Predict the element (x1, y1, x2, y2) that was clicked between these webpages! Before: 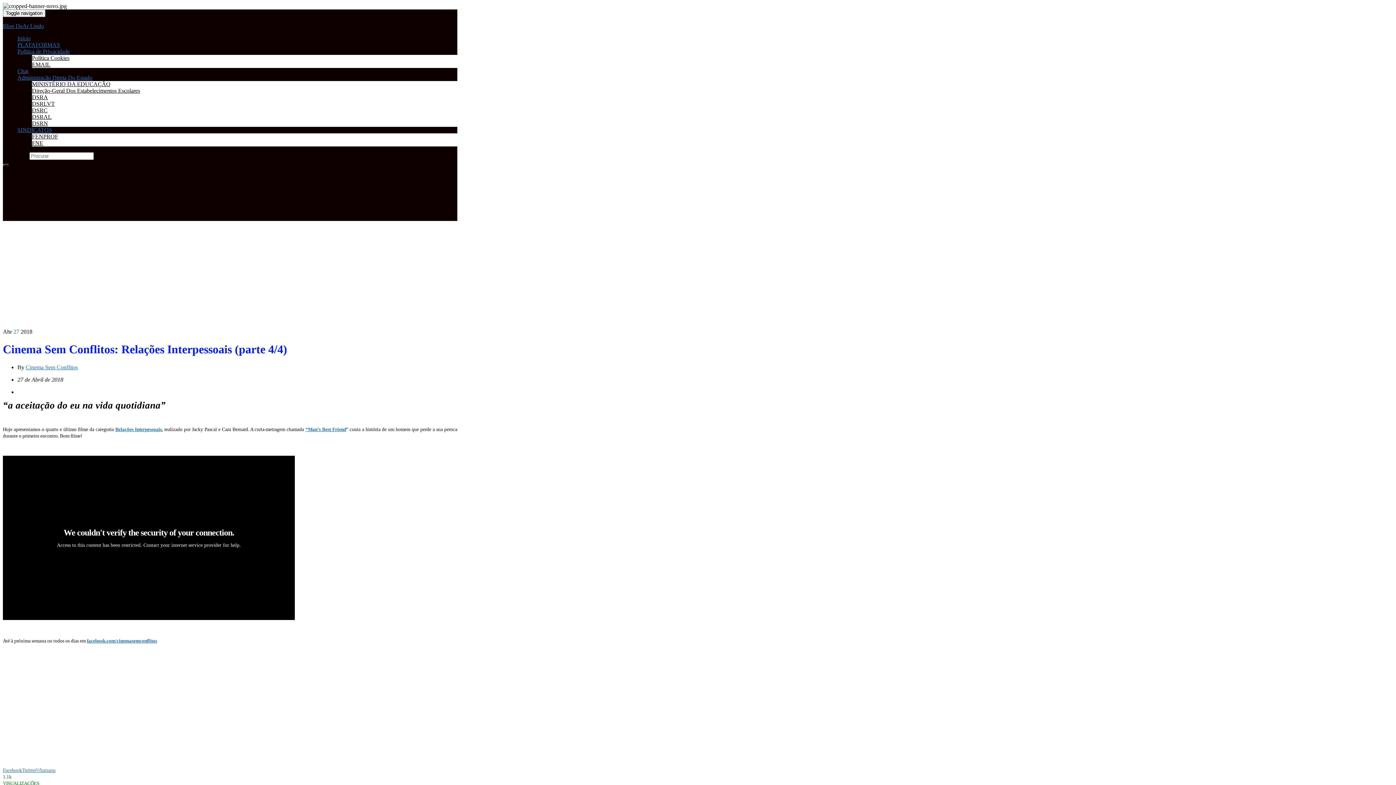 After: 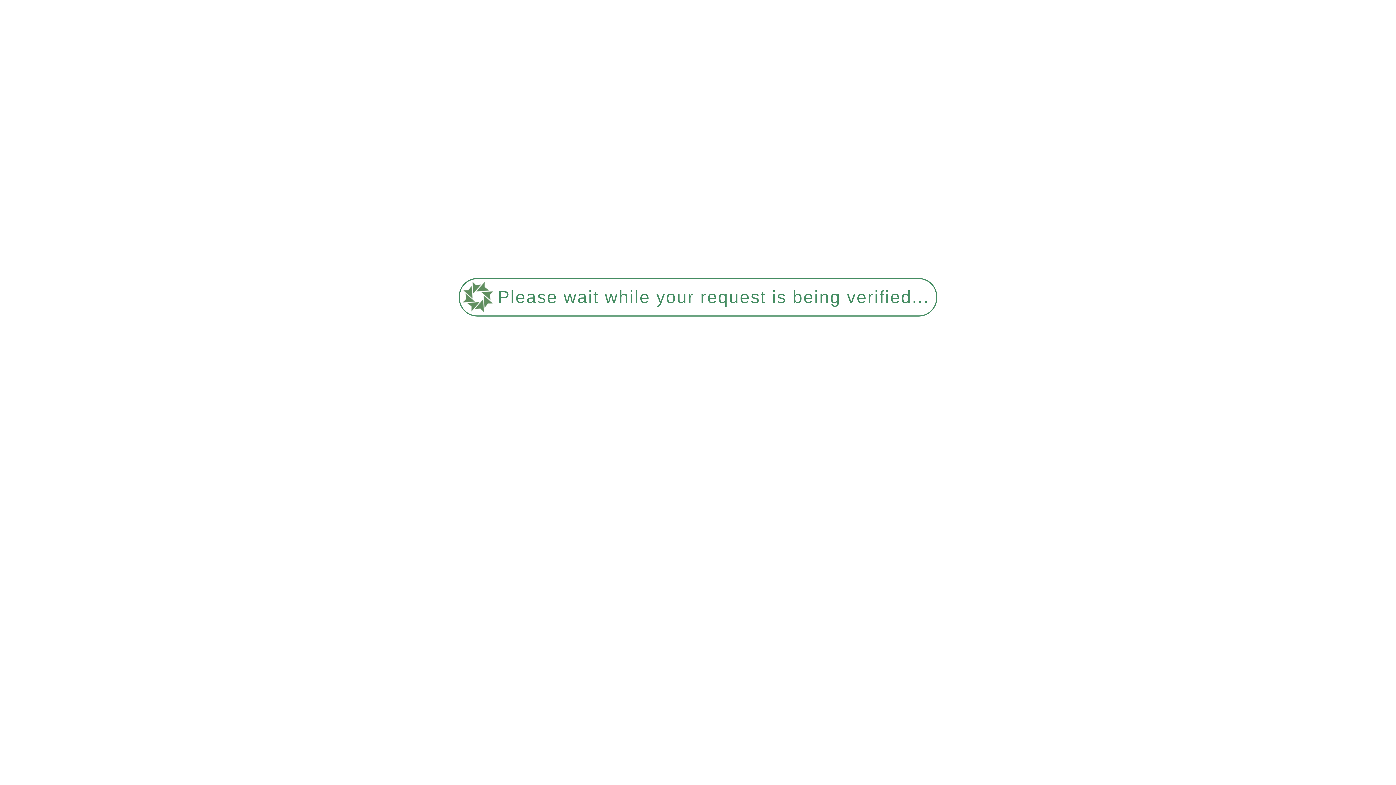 Action: bbox: (17, 126, 52, 133) label: SINDICATOS